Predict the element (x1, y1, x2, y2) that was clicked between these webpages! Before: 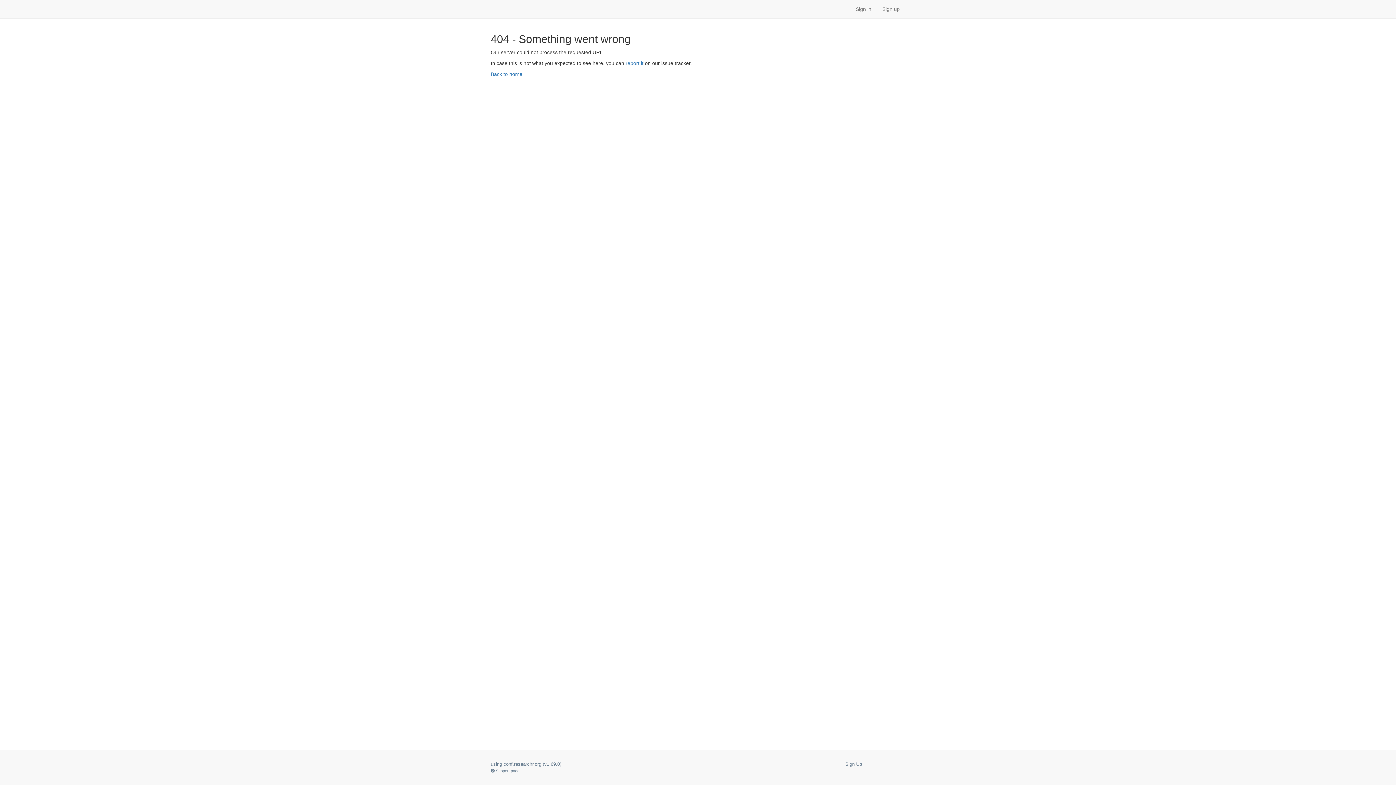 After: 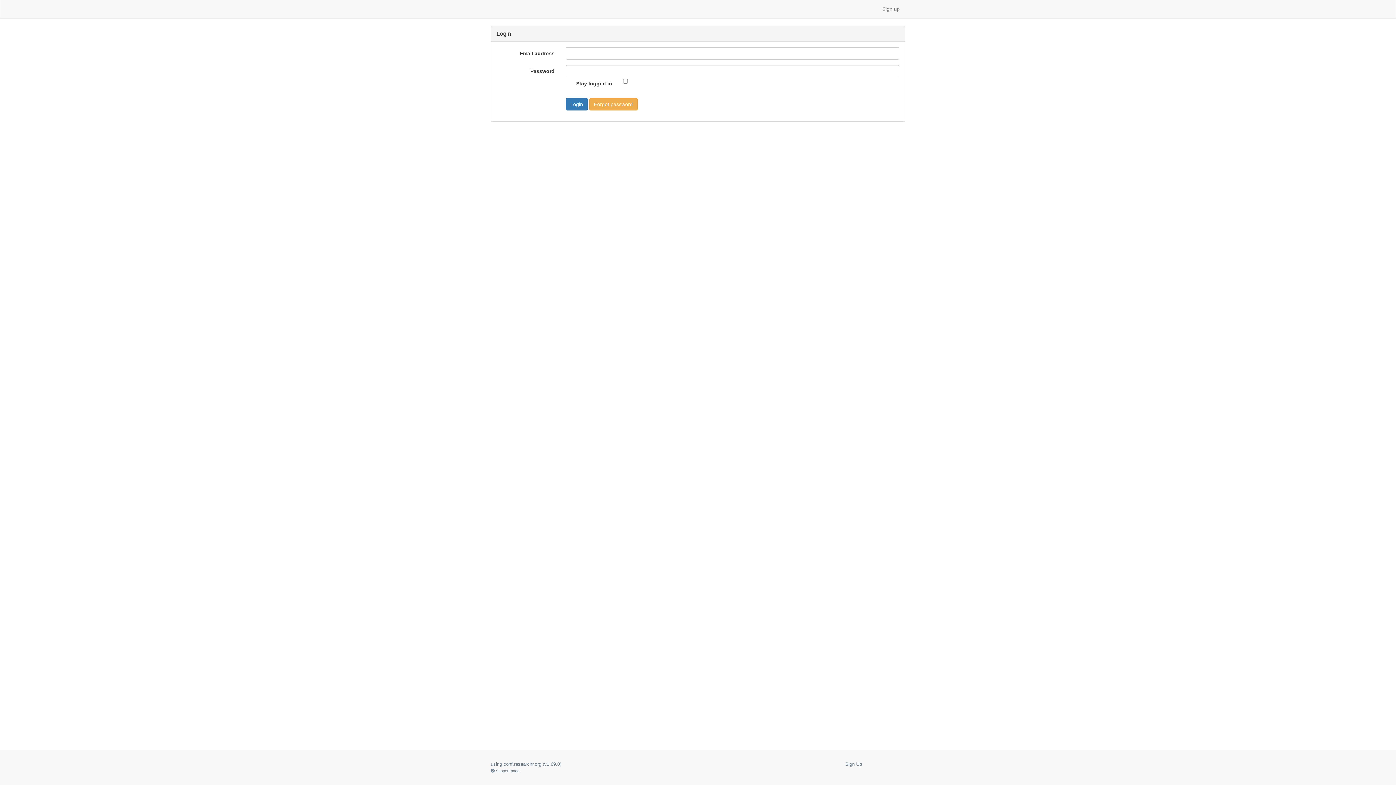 Action: label: Sign in bbox: (850, 0, 877, 18)